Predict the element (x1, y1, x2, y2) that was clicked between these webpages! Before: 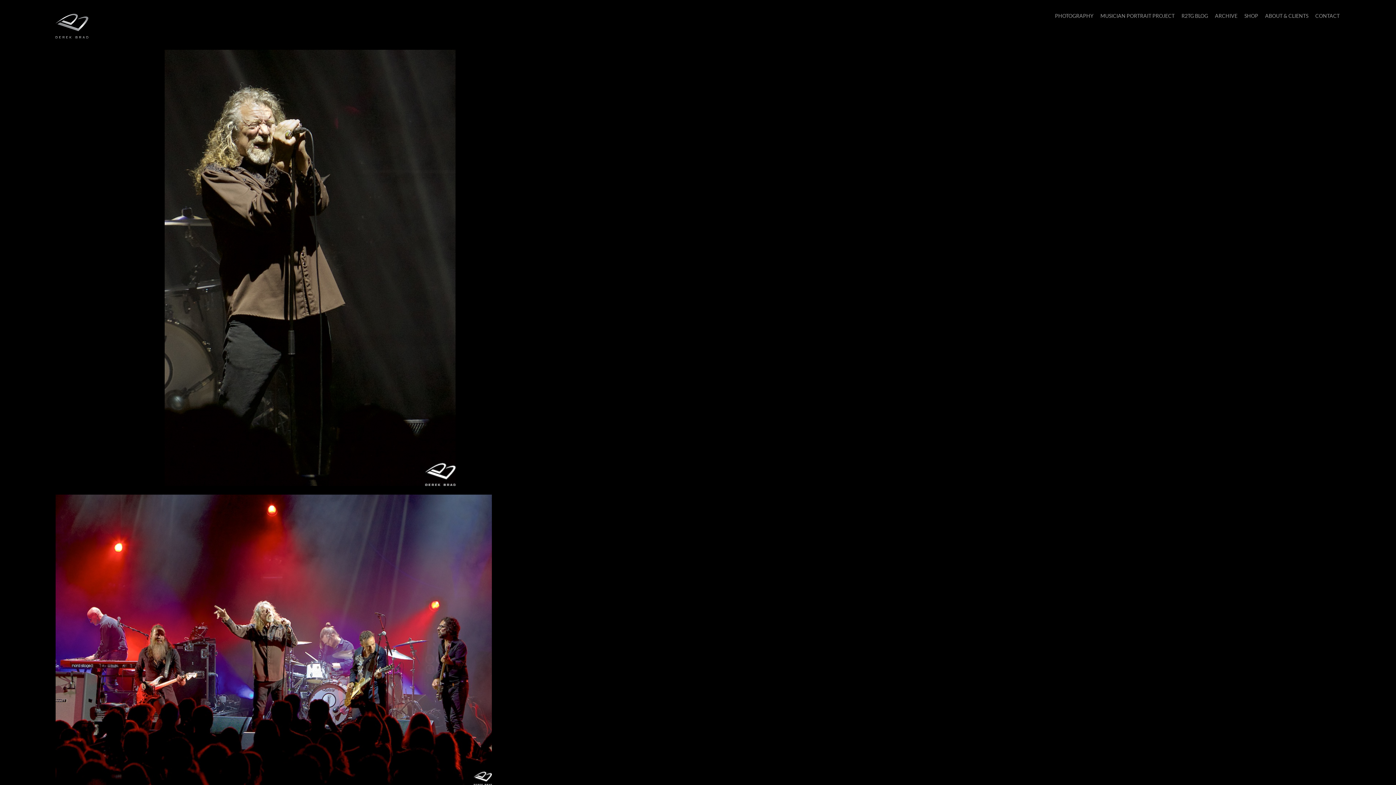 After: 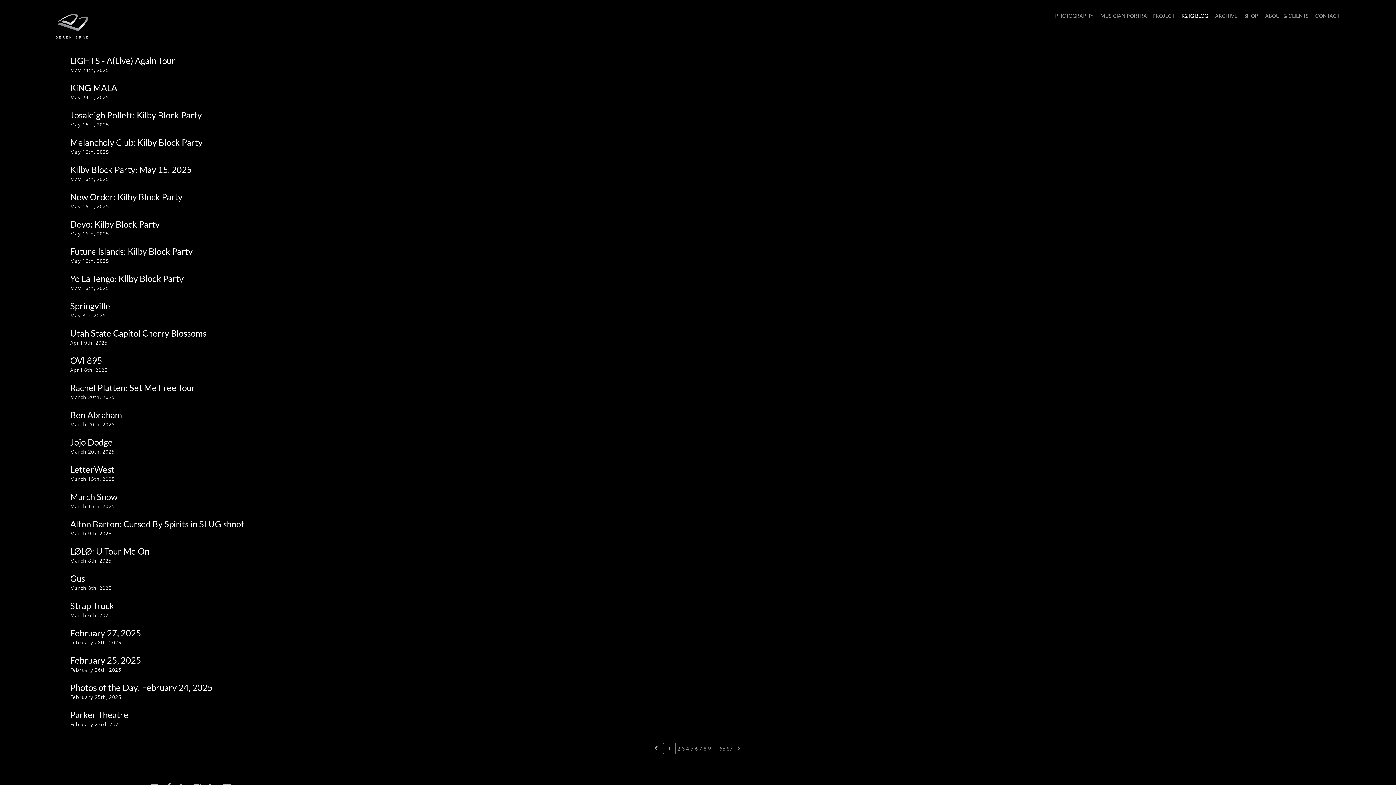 Action: label: R2TG BLOG bbox: (1181, 12, 1208, 18)